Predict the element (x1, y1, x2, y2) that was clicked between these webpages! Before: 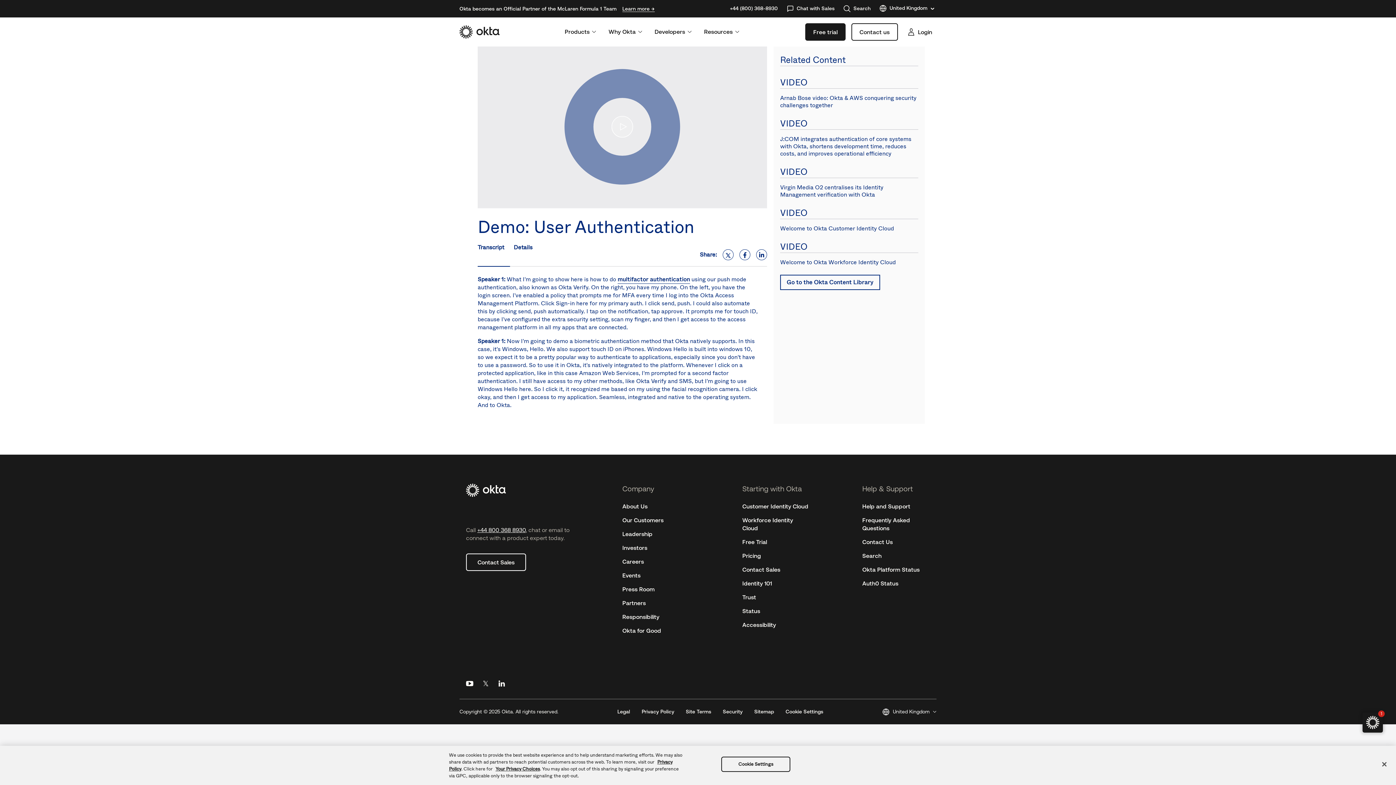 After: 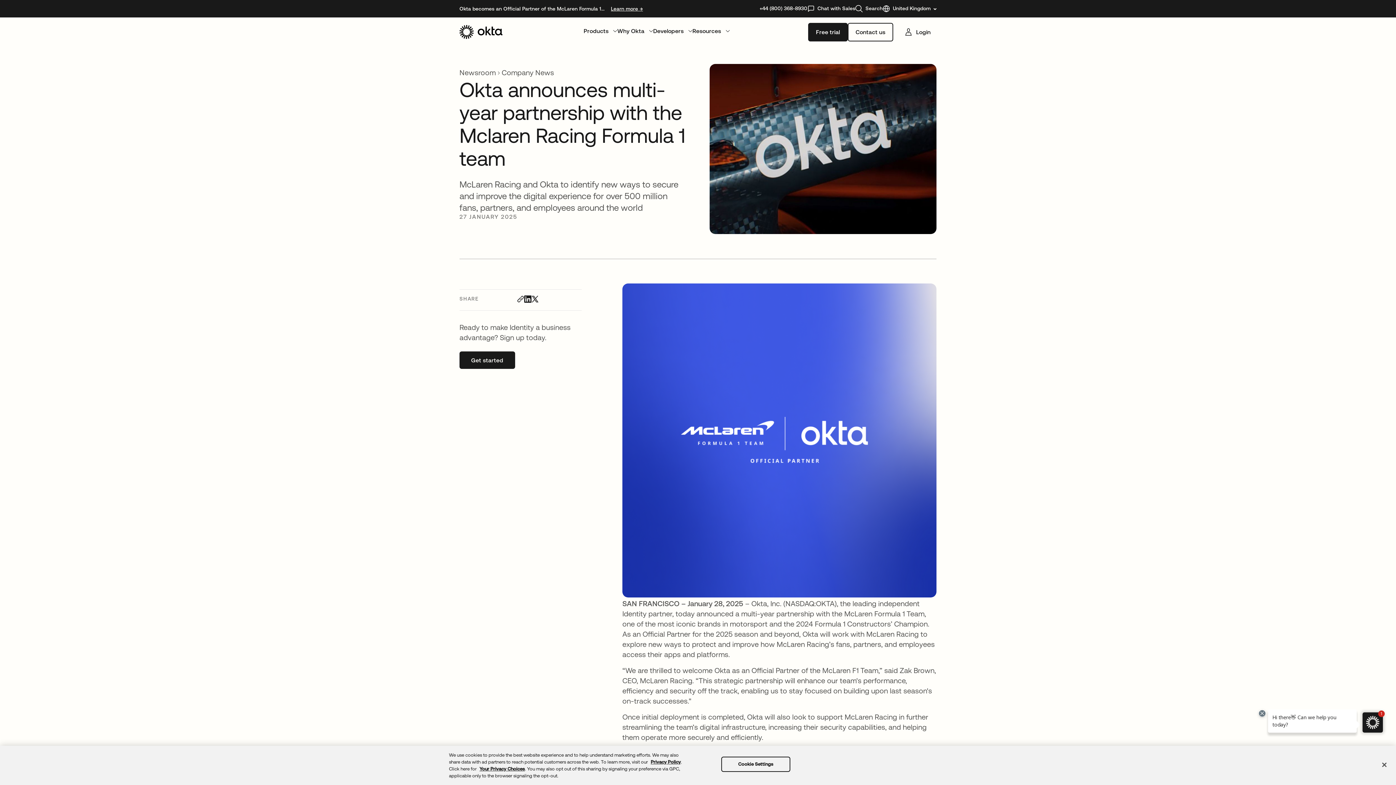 Action: label: Learn more  bbox: (622, 5, 654, 12)